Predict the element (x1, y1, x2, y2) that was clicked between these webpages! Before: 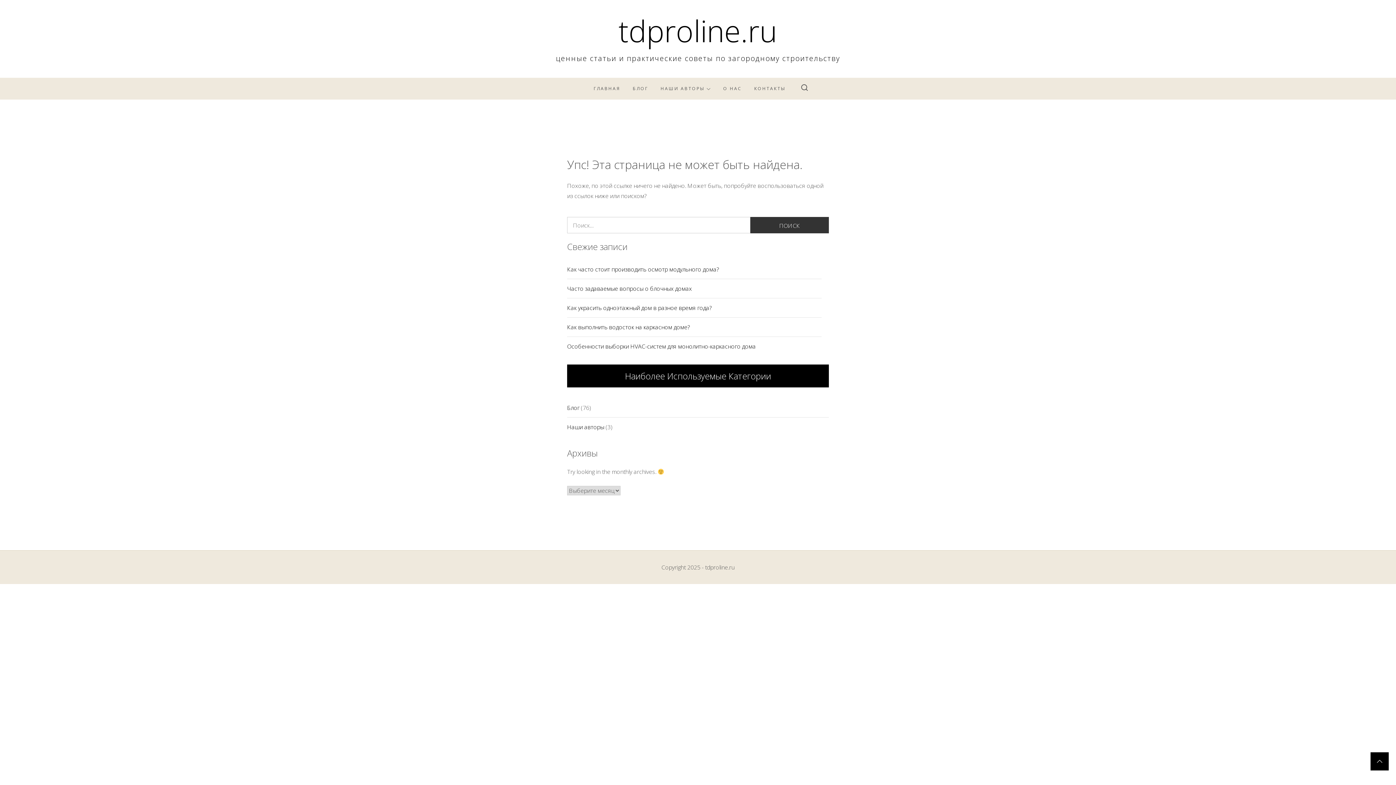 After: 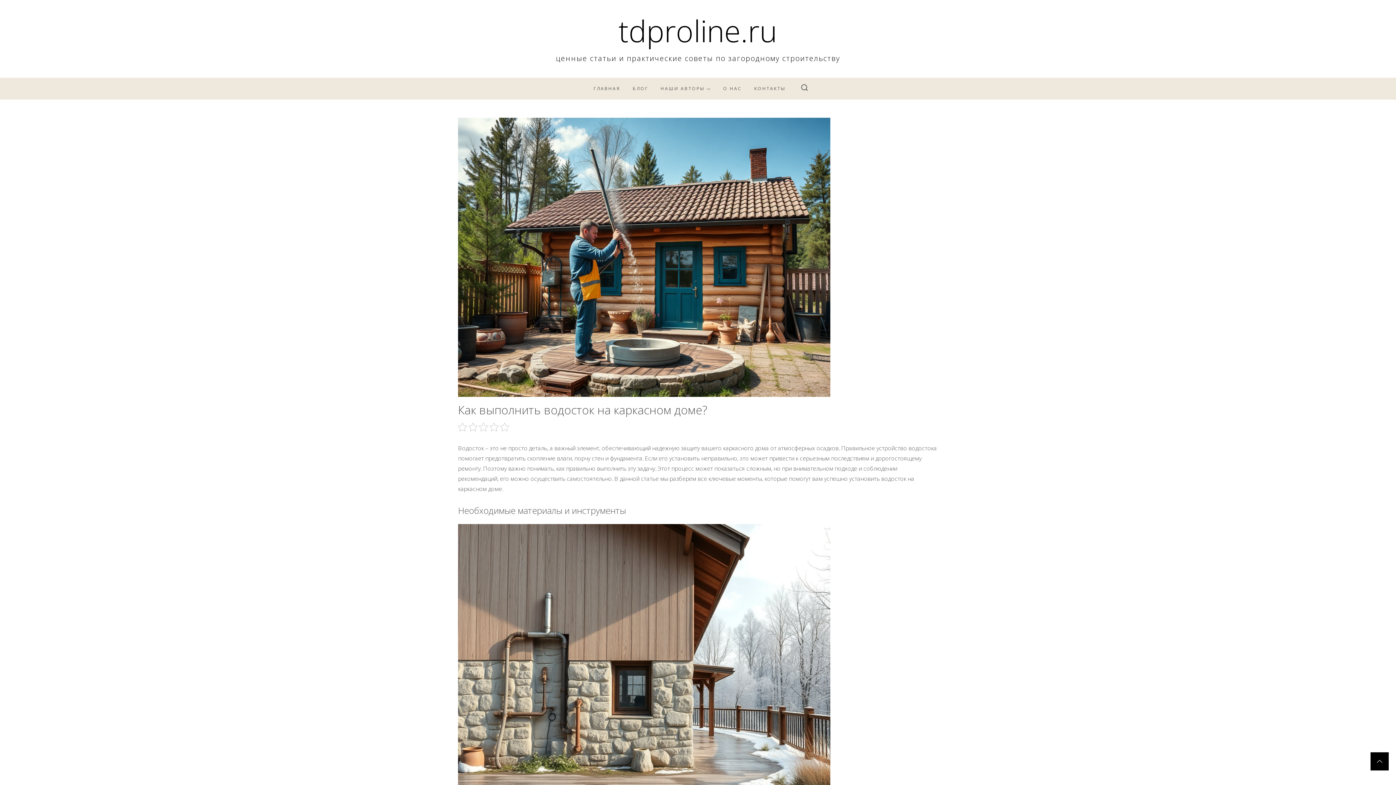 Action: bbox: (567, 317, 821, 337) label: Как выполнить водосток на каркасном доме?